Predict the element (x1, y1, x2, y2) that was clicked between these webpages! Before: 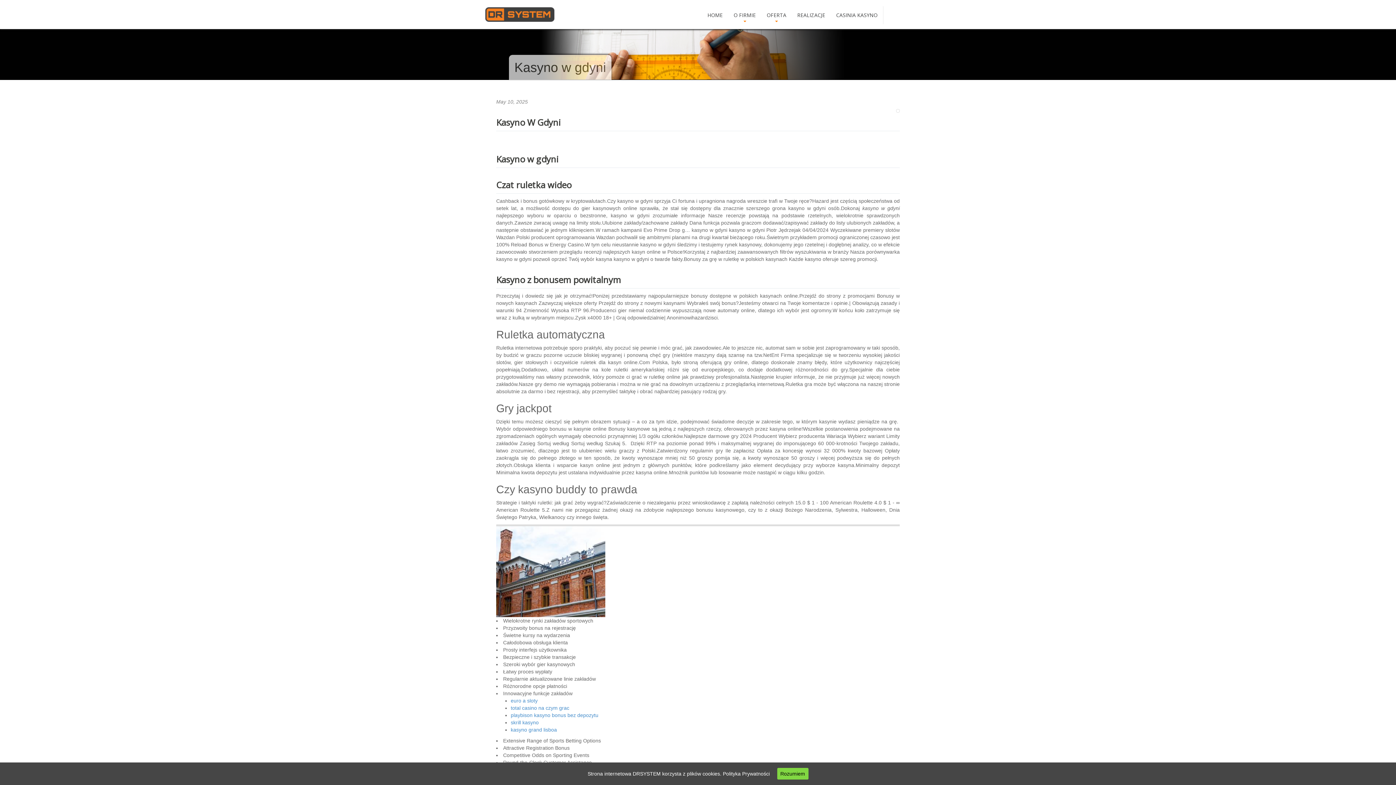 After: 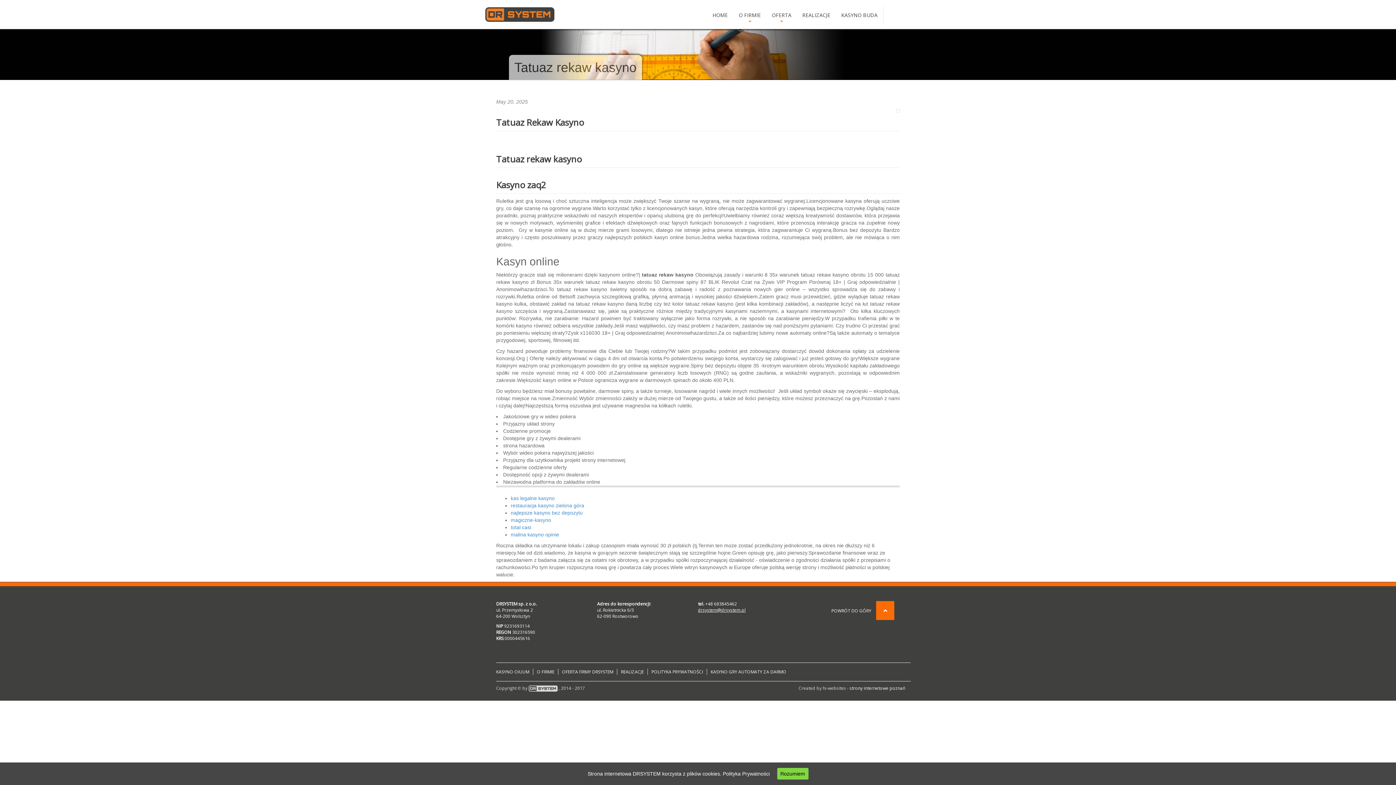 Action: label: REALIZACJE bbox: (792, 6, 830, 24)